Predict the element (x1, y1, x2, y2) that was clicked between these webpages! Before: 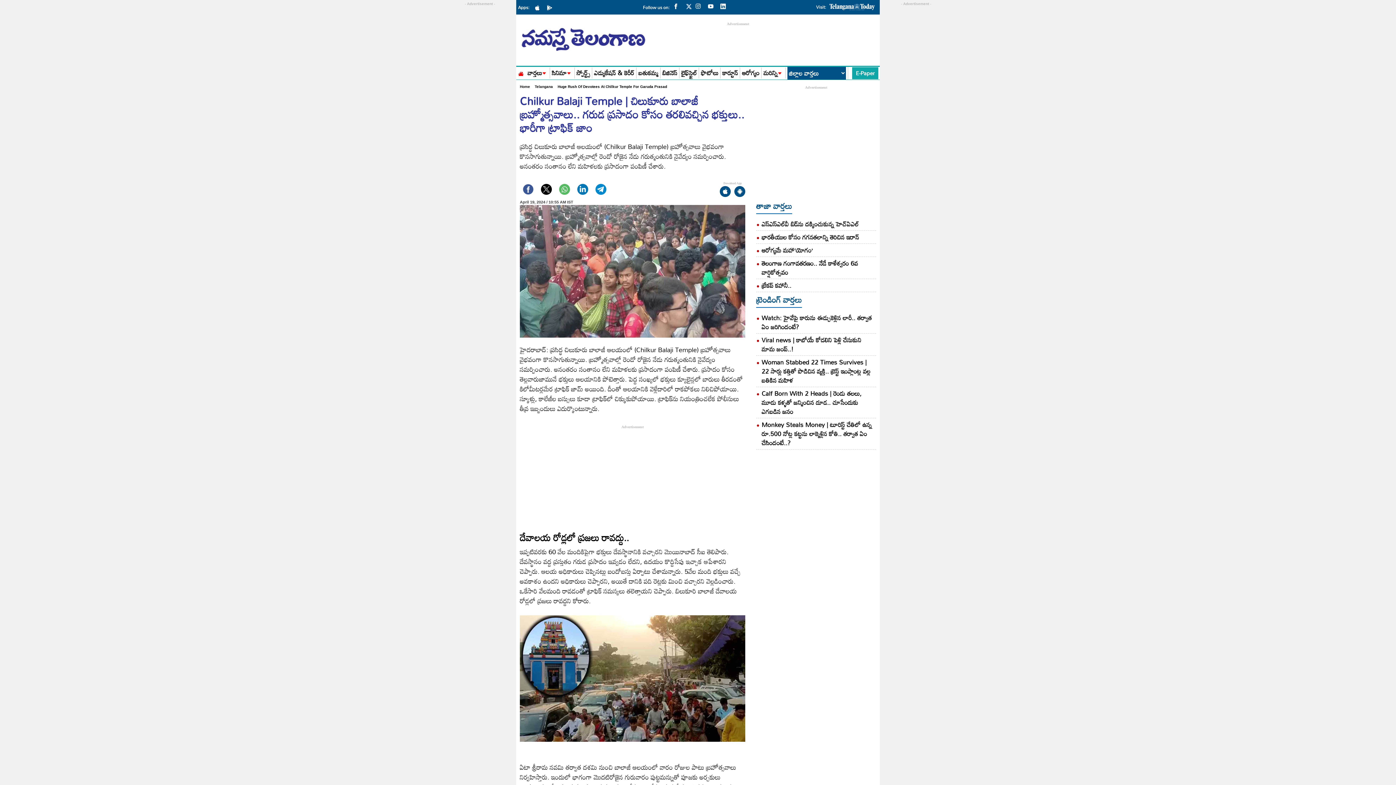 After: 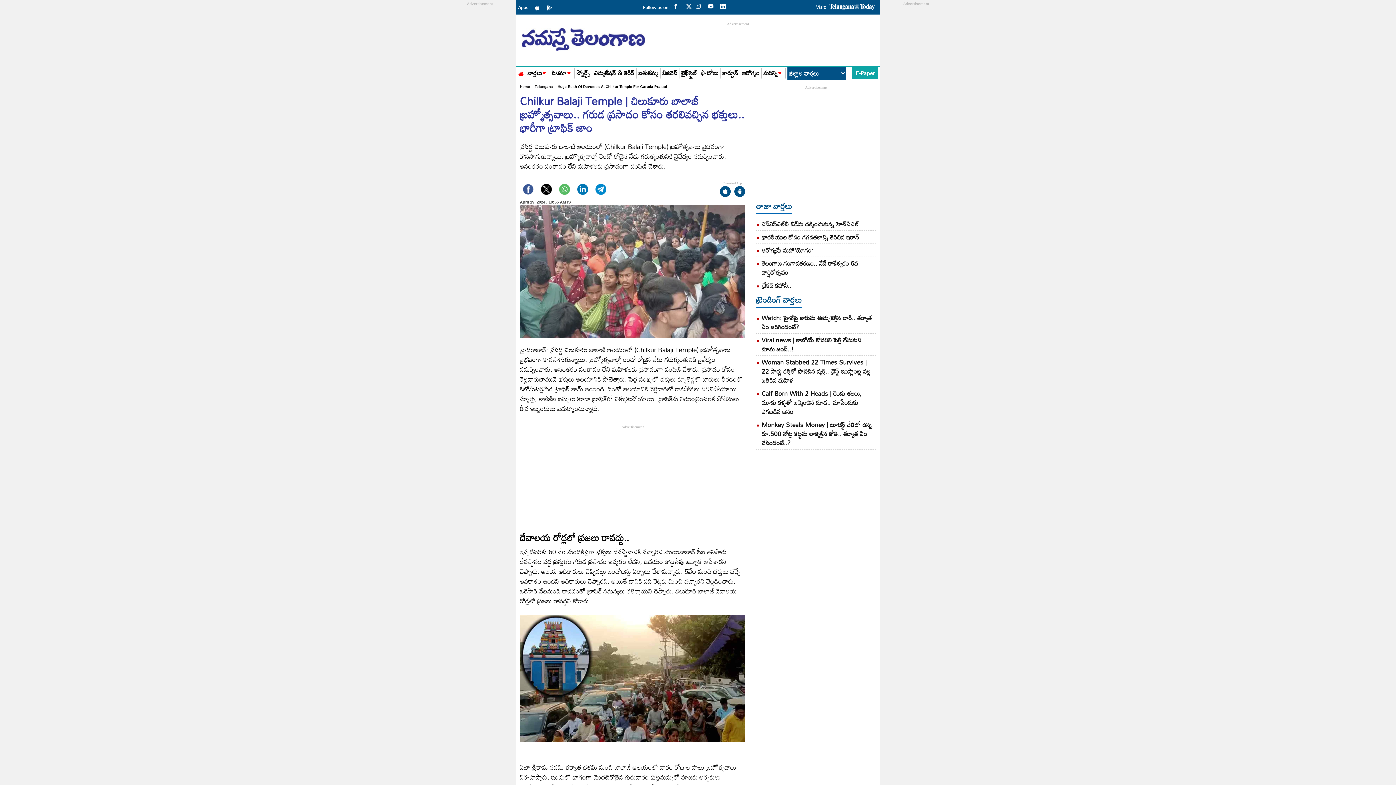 Action: bbox: (707, 2, 717, 9)